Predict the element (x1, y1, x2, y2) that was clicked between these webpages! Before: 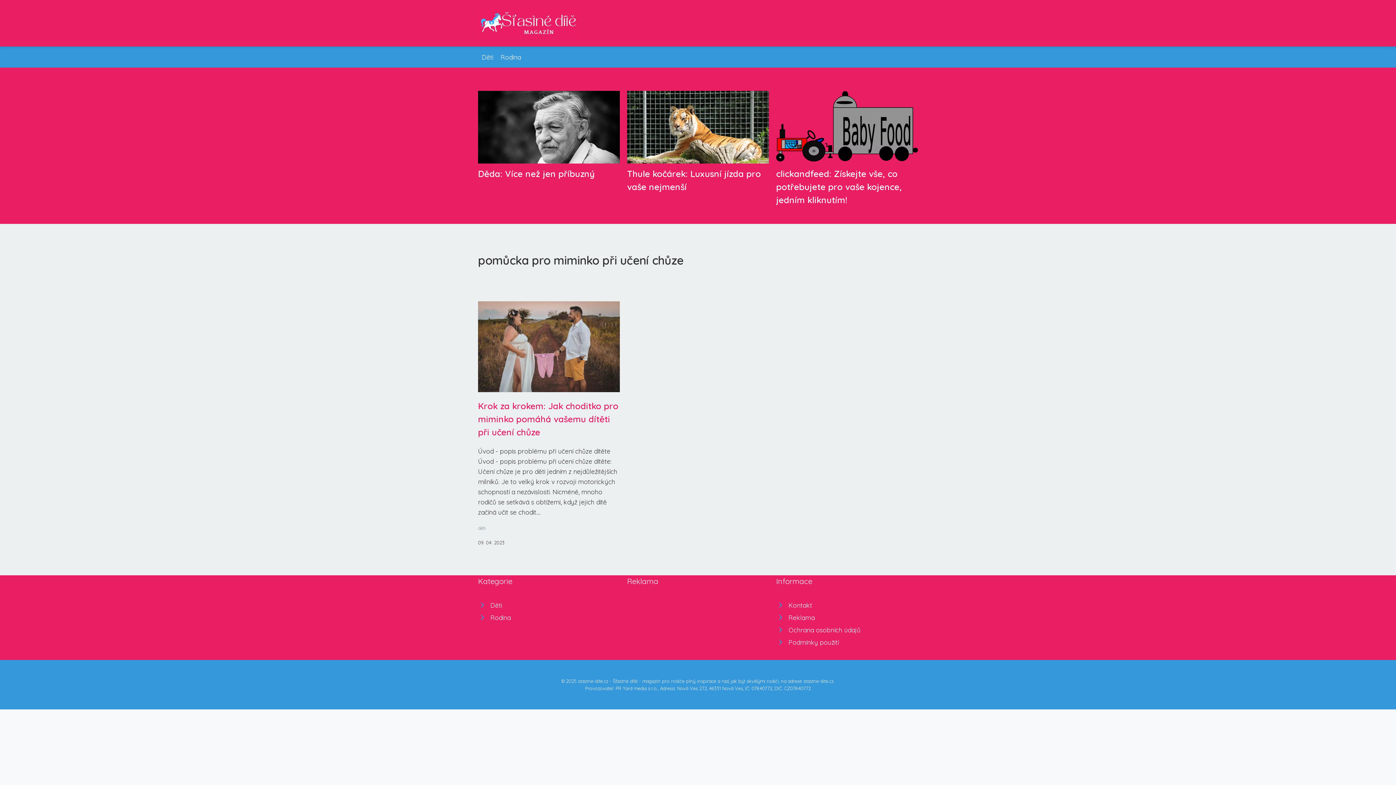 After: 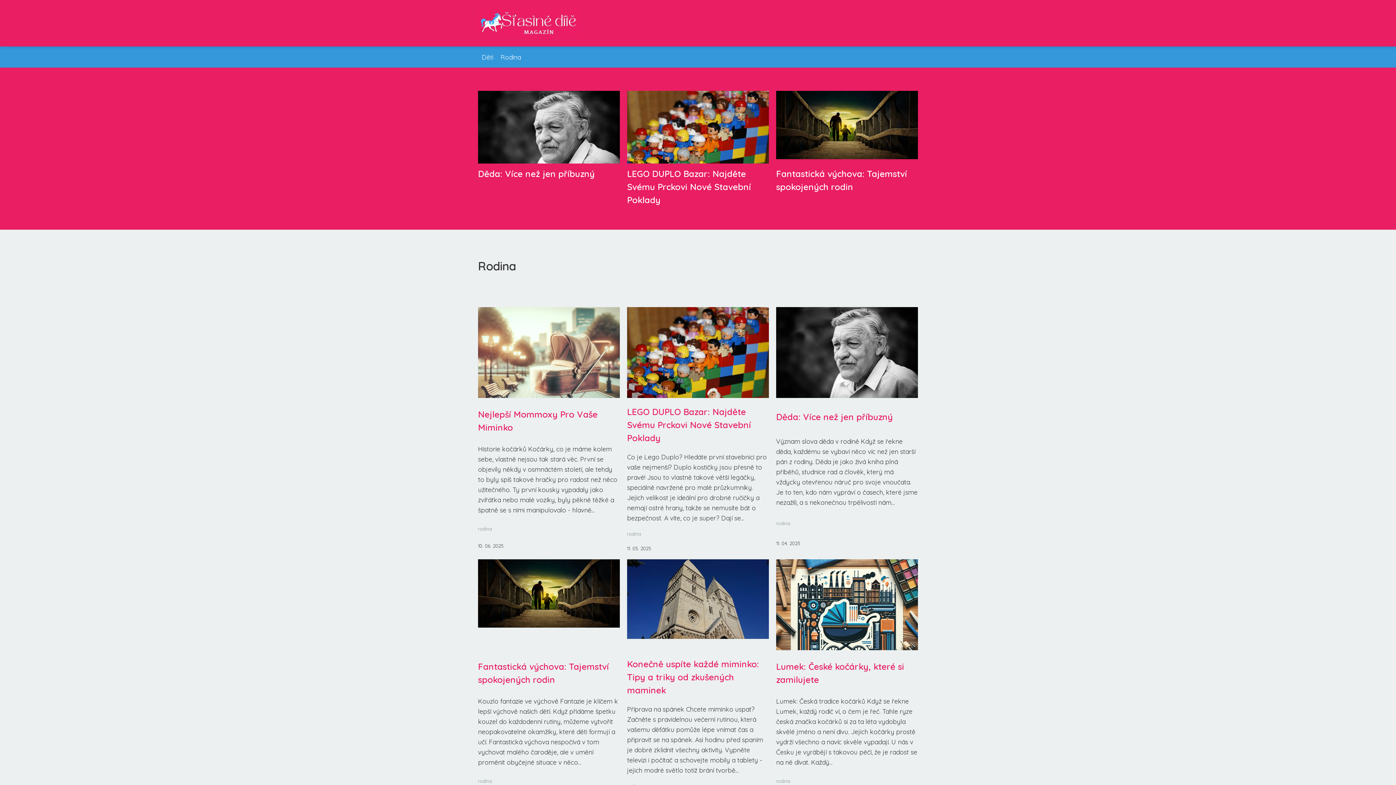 Action: label: Rodina bbox: (478, 611, 620, 624)